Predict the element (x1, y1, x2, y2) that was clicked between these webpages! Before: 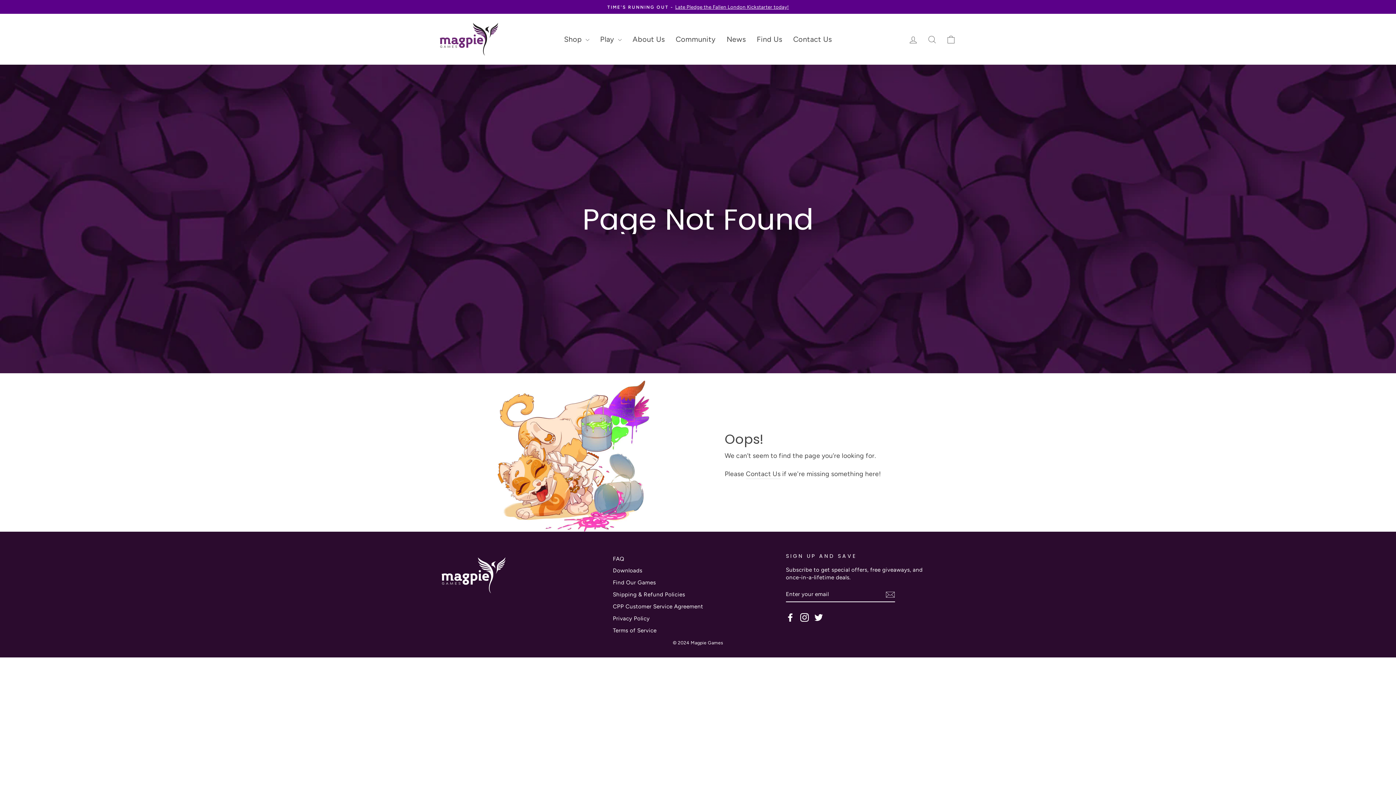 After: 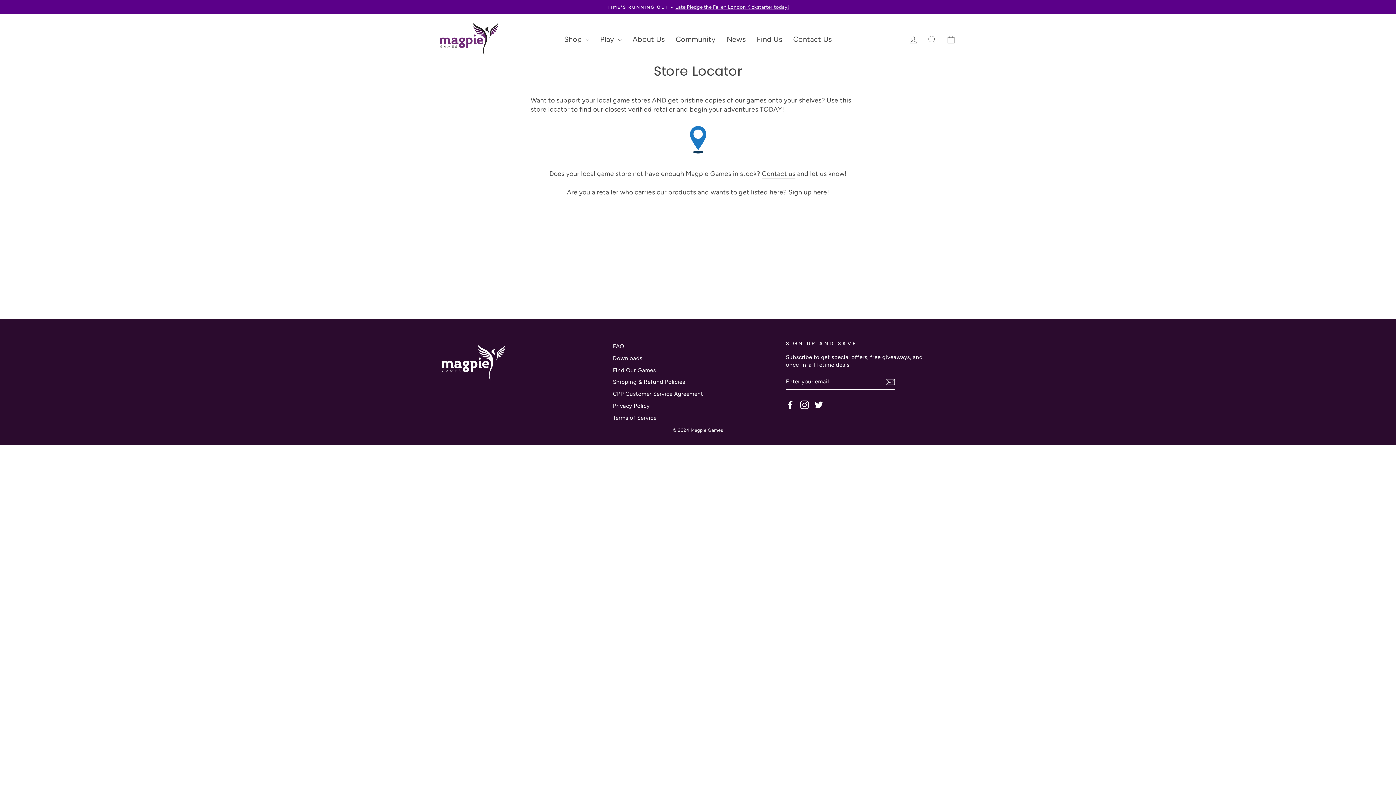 Action: bbox: (613, 577, 656, 588) label: Find Our Games